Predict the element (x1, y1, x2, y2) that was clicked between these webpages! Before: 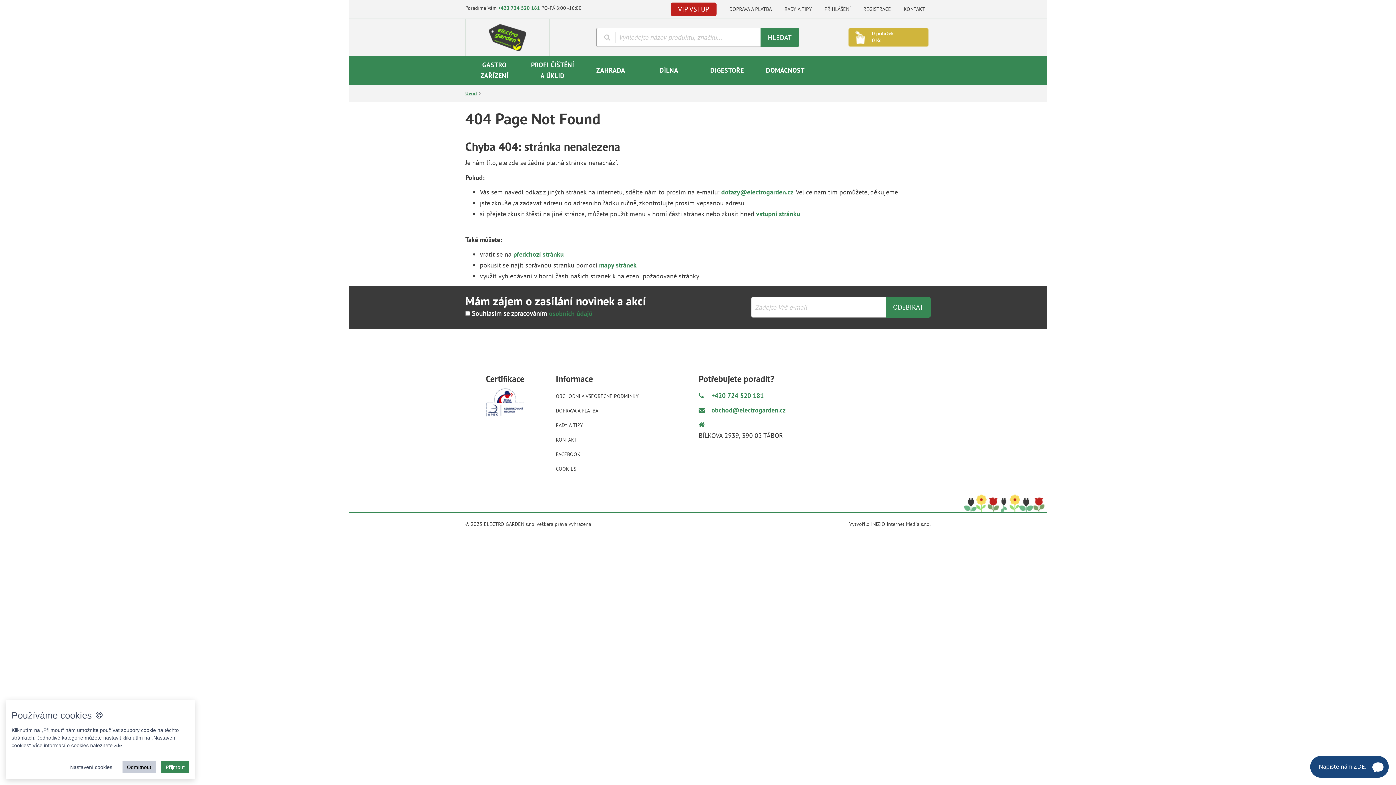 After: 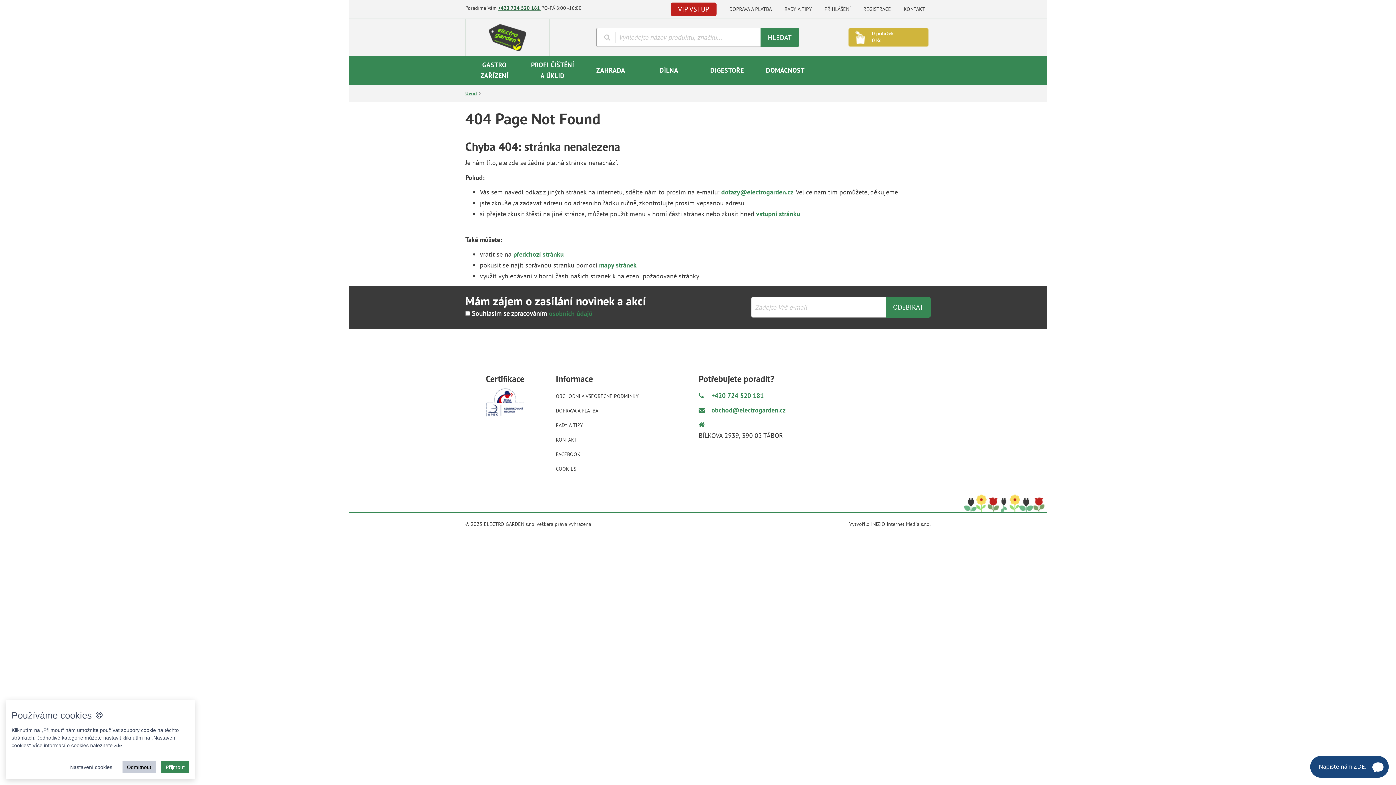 Action: label: +420 724 520 181  bbox: (498, 4, 541, 11)